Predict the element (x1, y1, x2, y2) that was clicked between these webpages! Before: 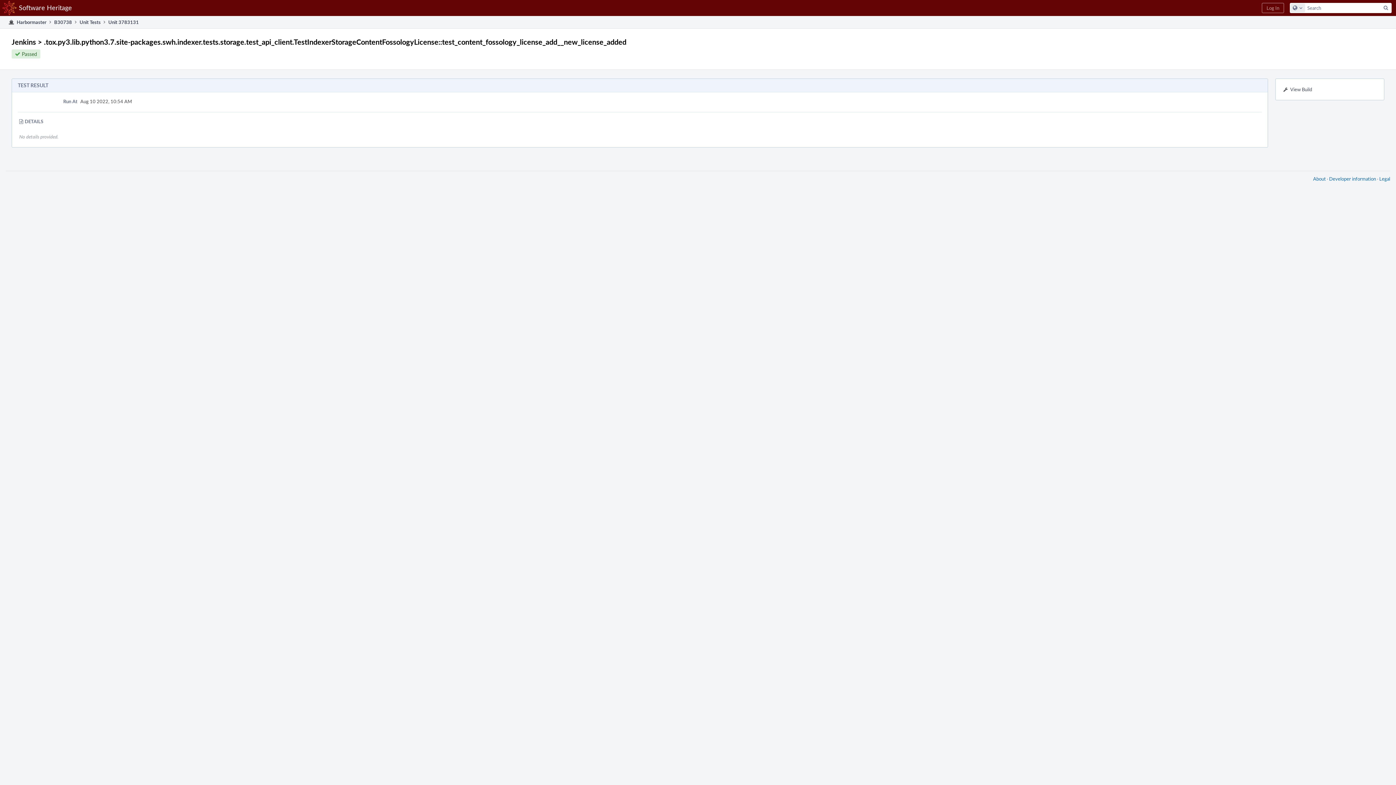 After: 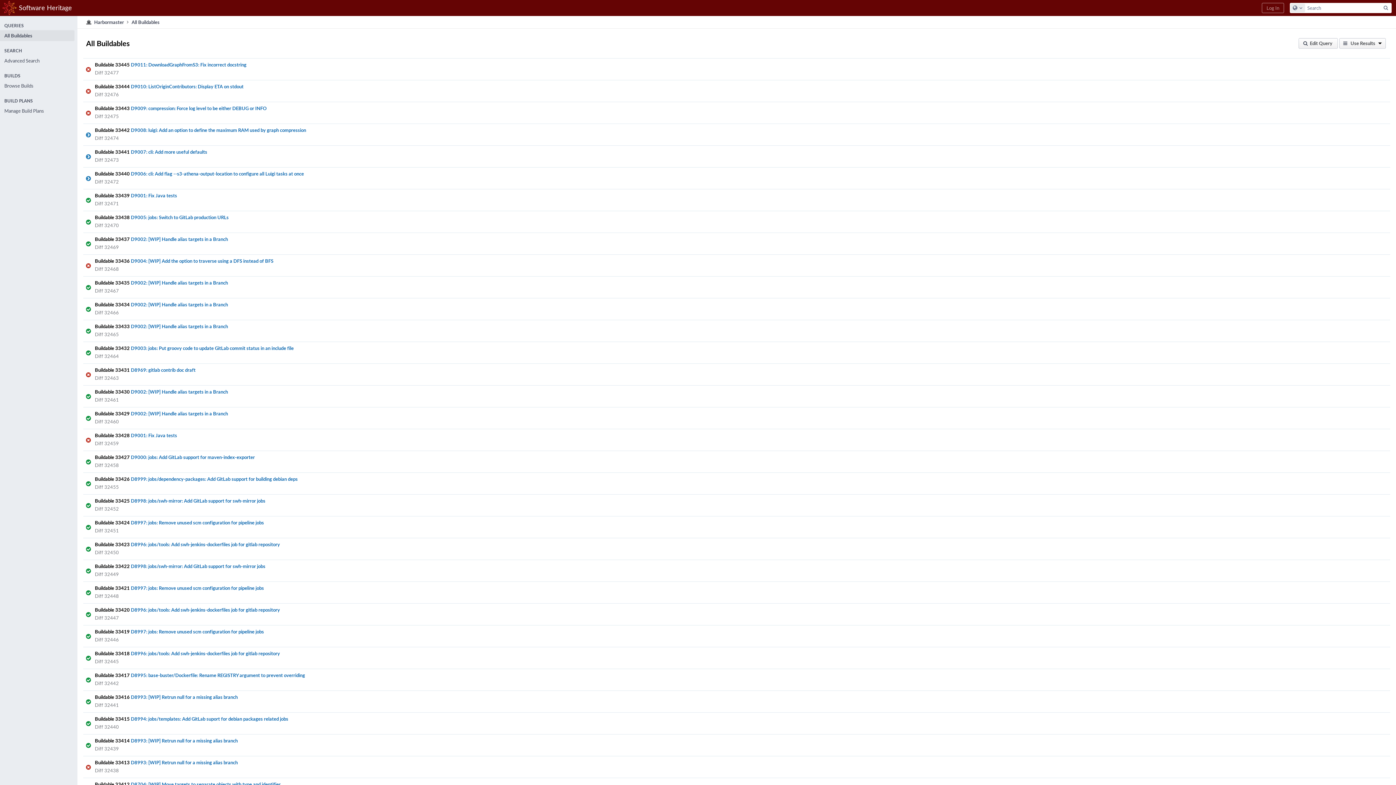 Action: label:  Harbormaster bbox: (7, 16, 46, 28)